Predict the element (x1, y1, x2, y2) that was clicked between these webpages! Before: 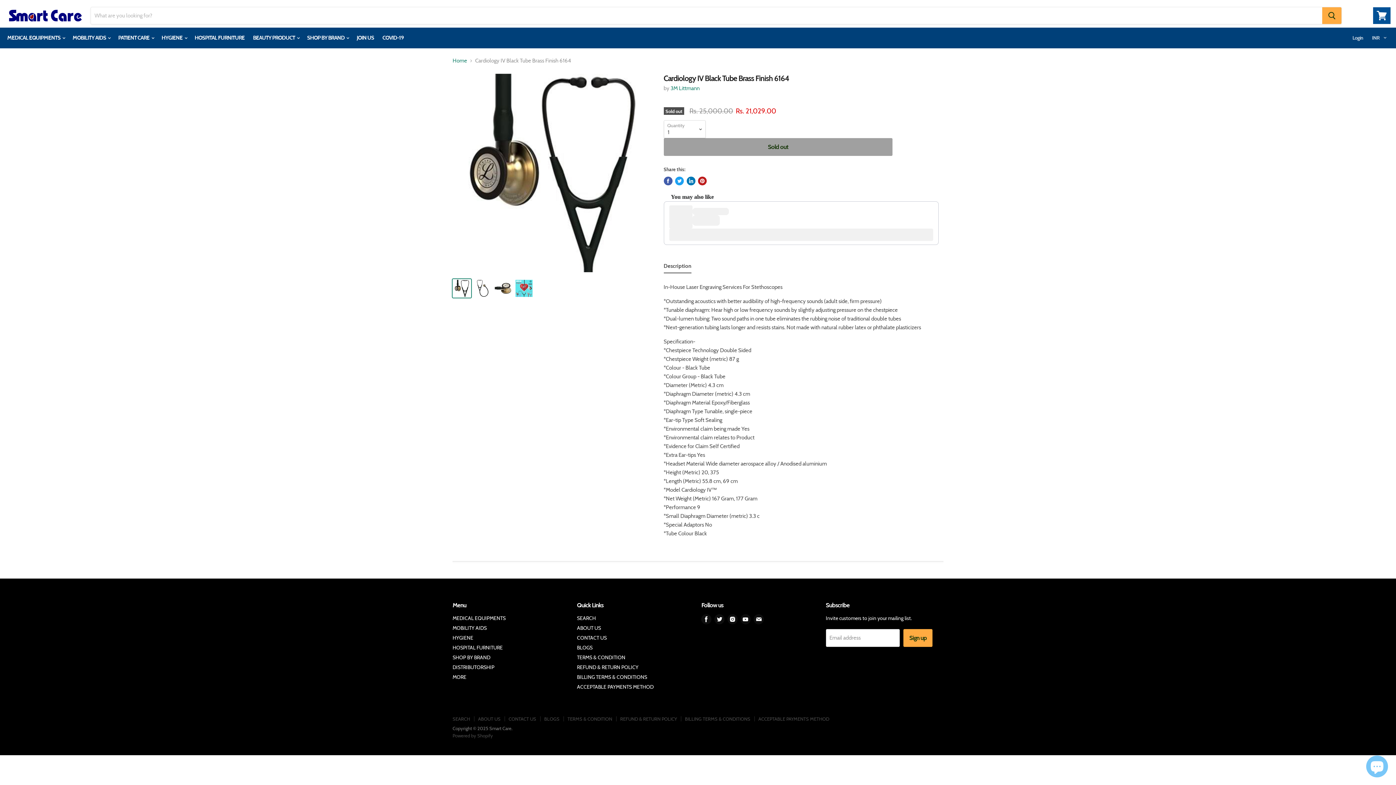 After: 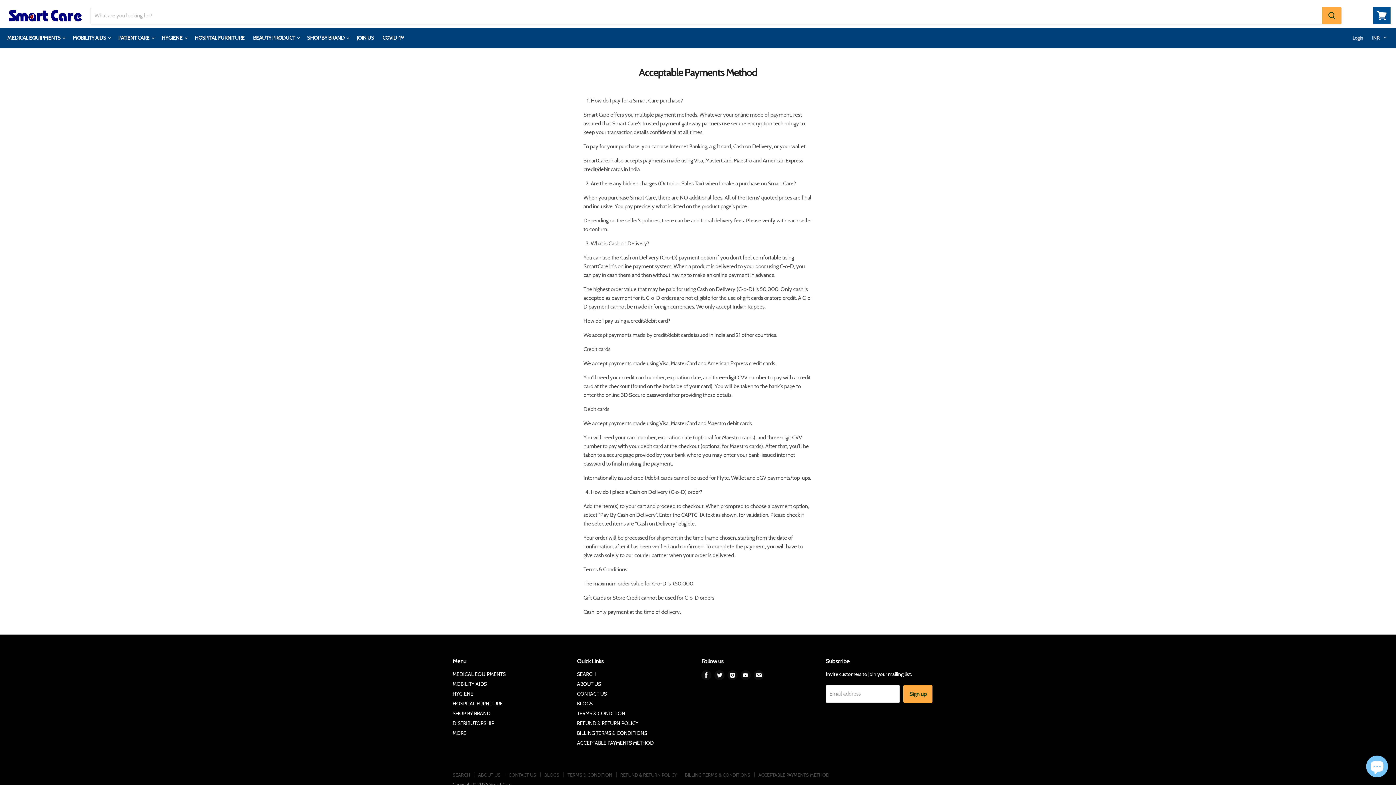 Action: bbox: (758, 716, 829, 722) label: ACCEPTABLE PAYMENTS METHOD